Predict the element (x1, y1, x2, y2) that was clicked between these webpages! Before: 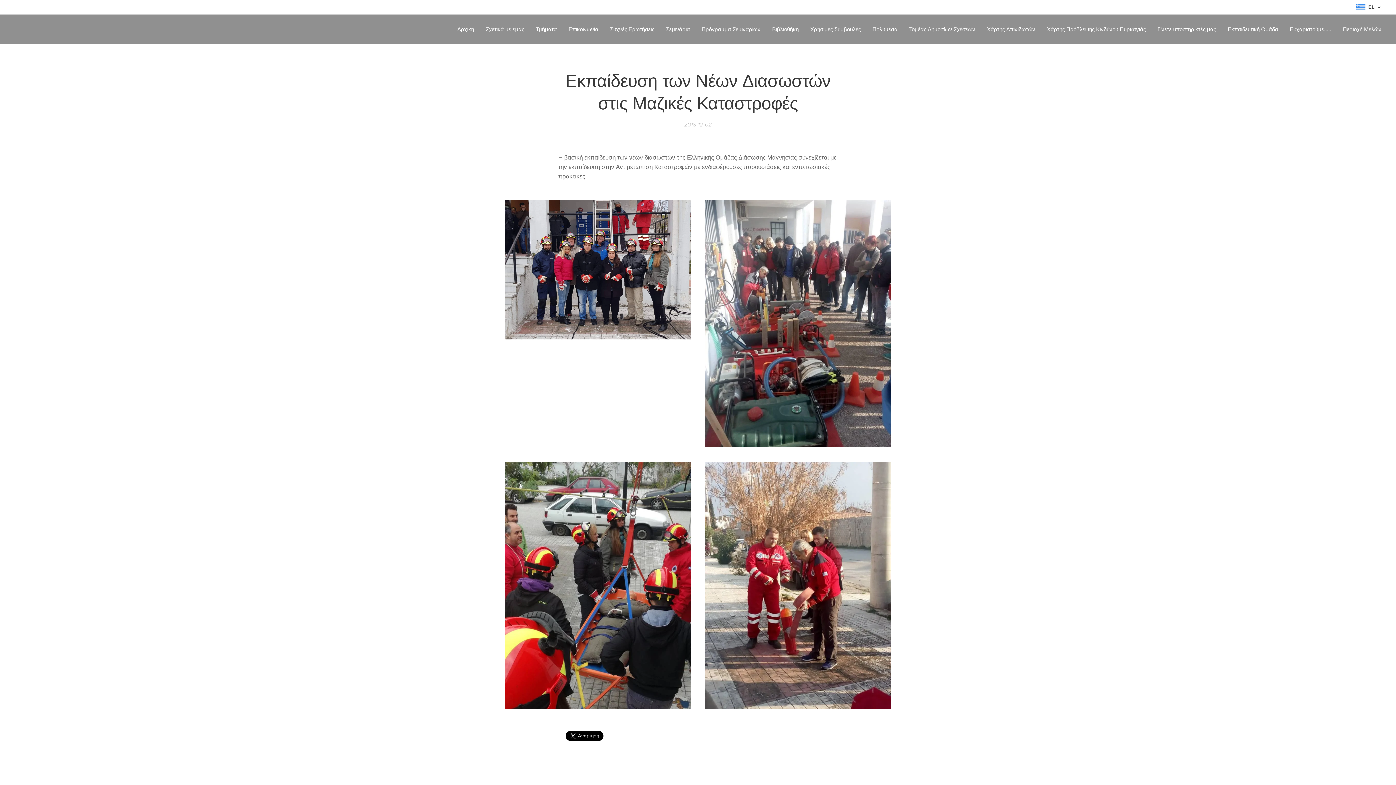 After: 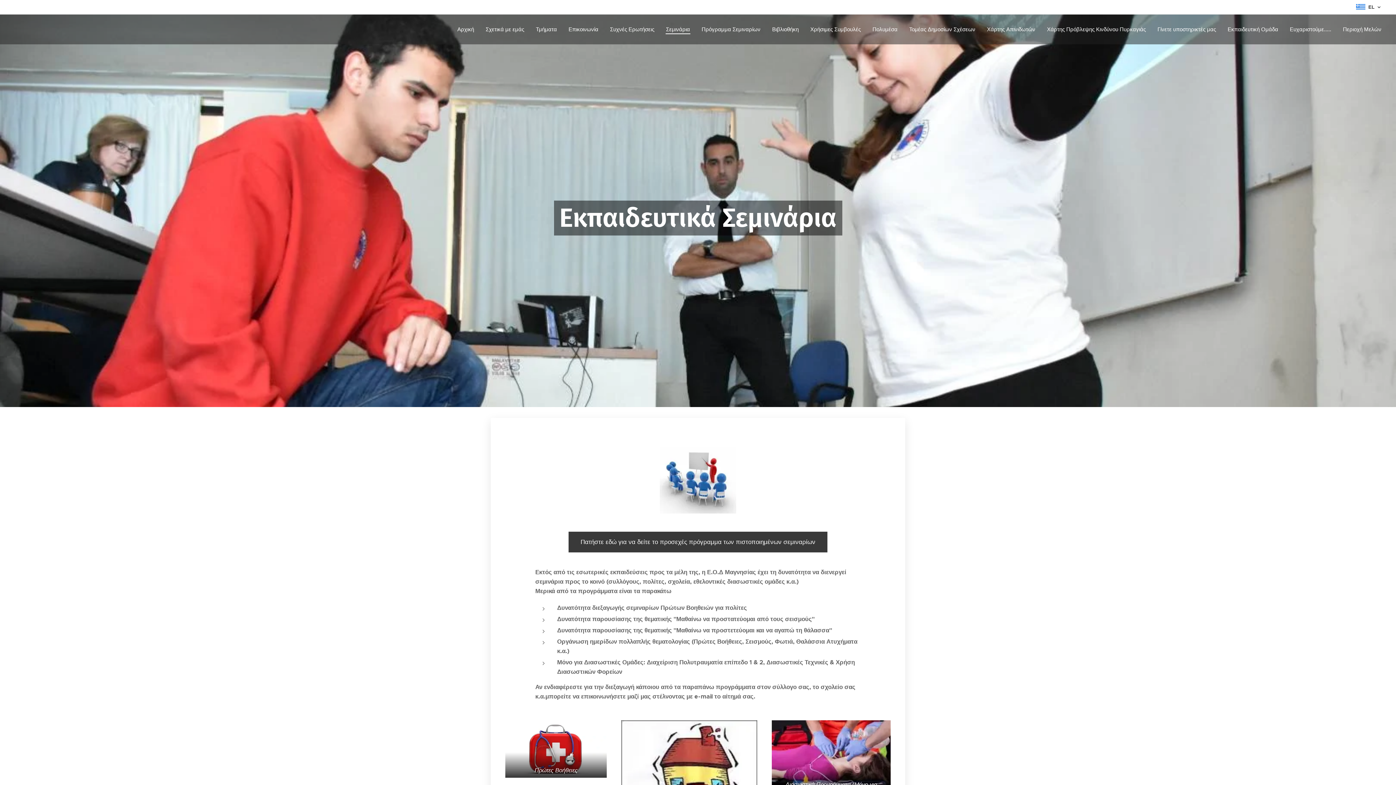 Action: label: Σεμινάρια bbox: (660, 20, 696, 38)